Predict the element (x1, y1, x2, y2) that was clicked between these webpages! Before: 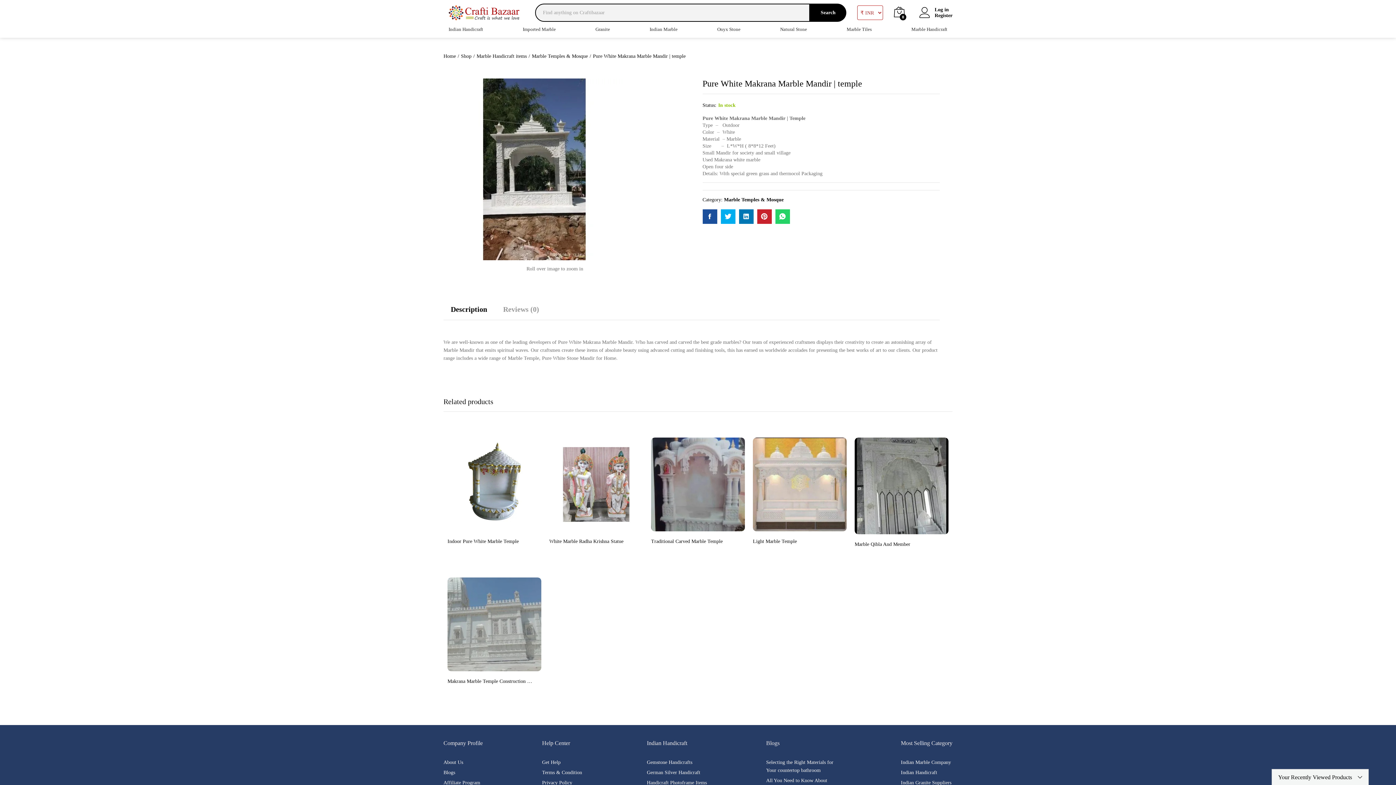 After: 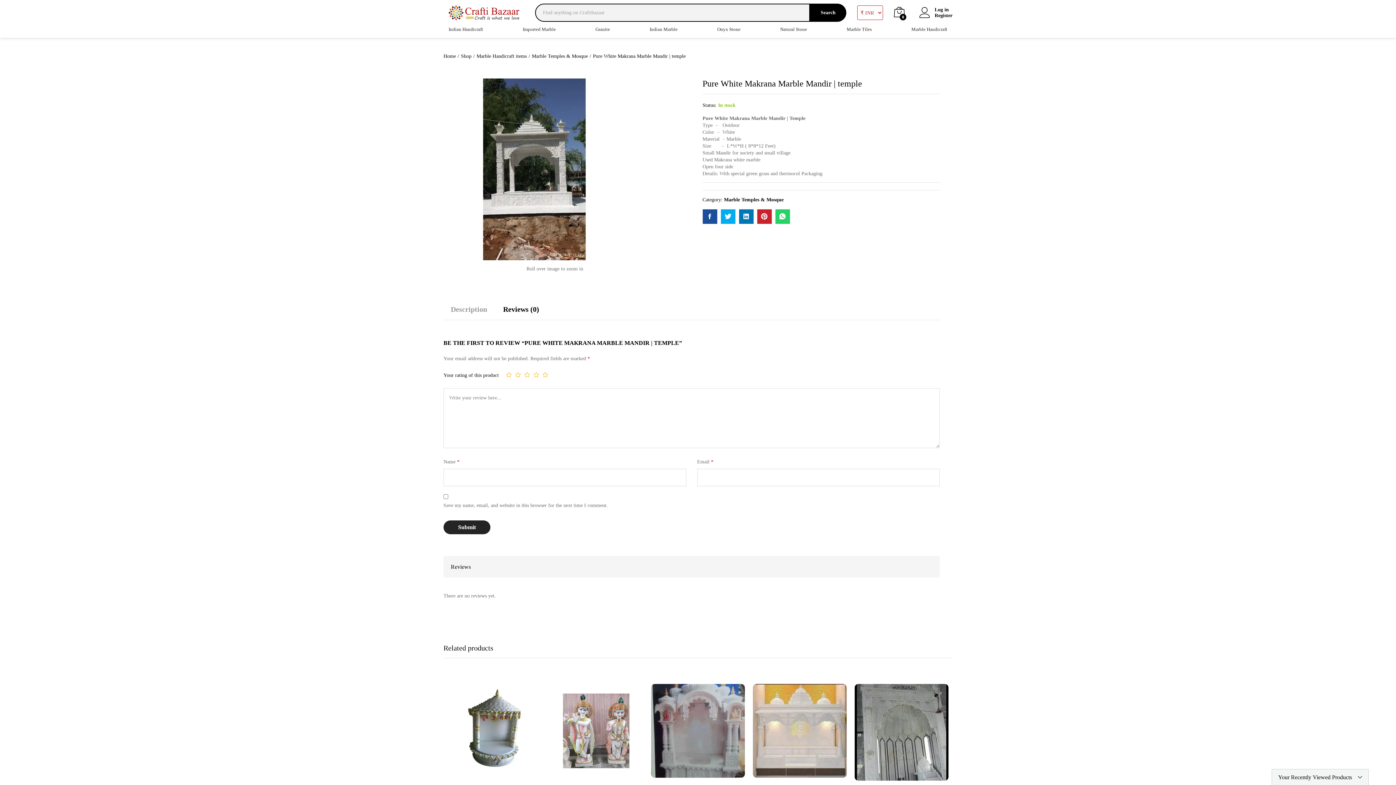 Action: label: Reviews (0) bbox: (503, 305, 539, 313)